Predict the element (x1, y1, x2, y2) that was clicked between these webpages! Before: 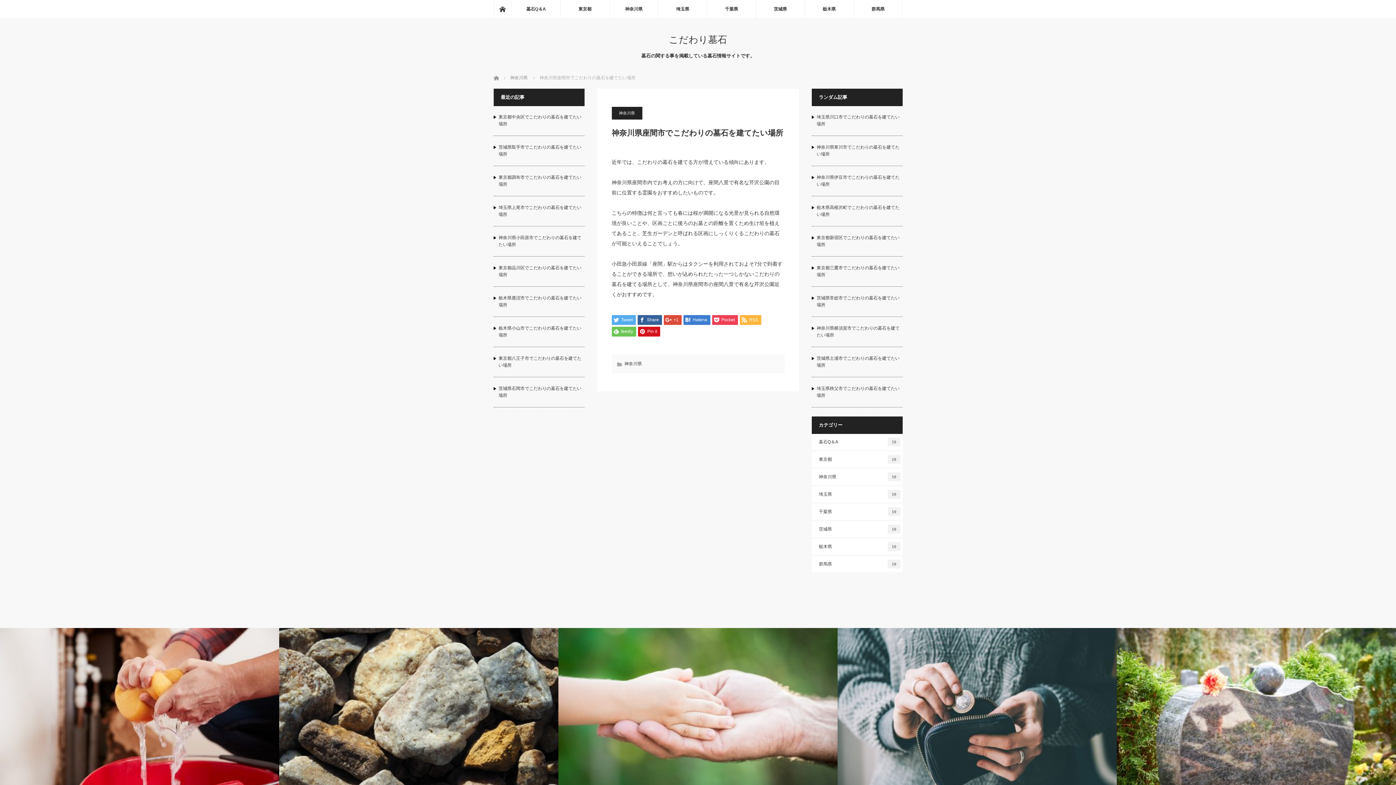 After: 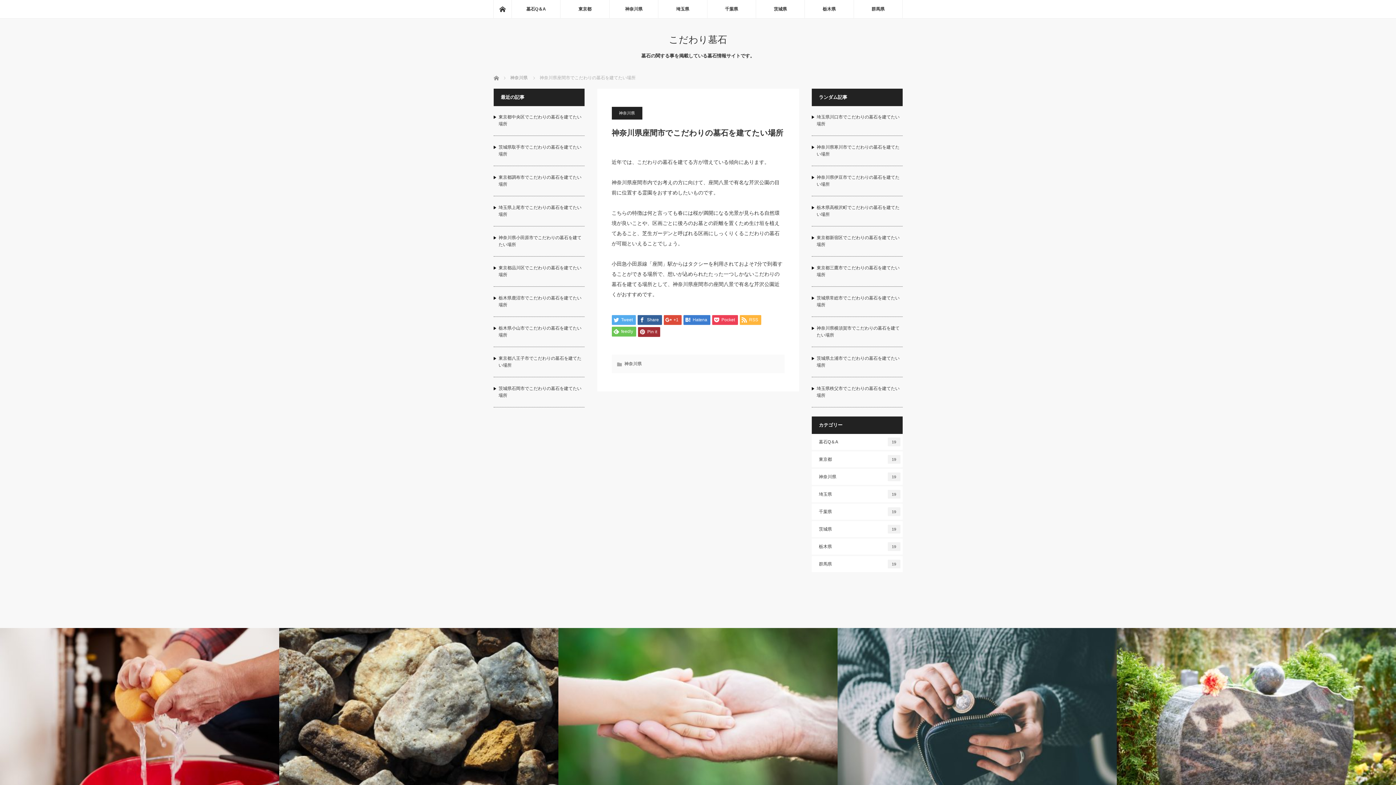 Action: label: Pin it bbox: (638, 326, 660, 336)